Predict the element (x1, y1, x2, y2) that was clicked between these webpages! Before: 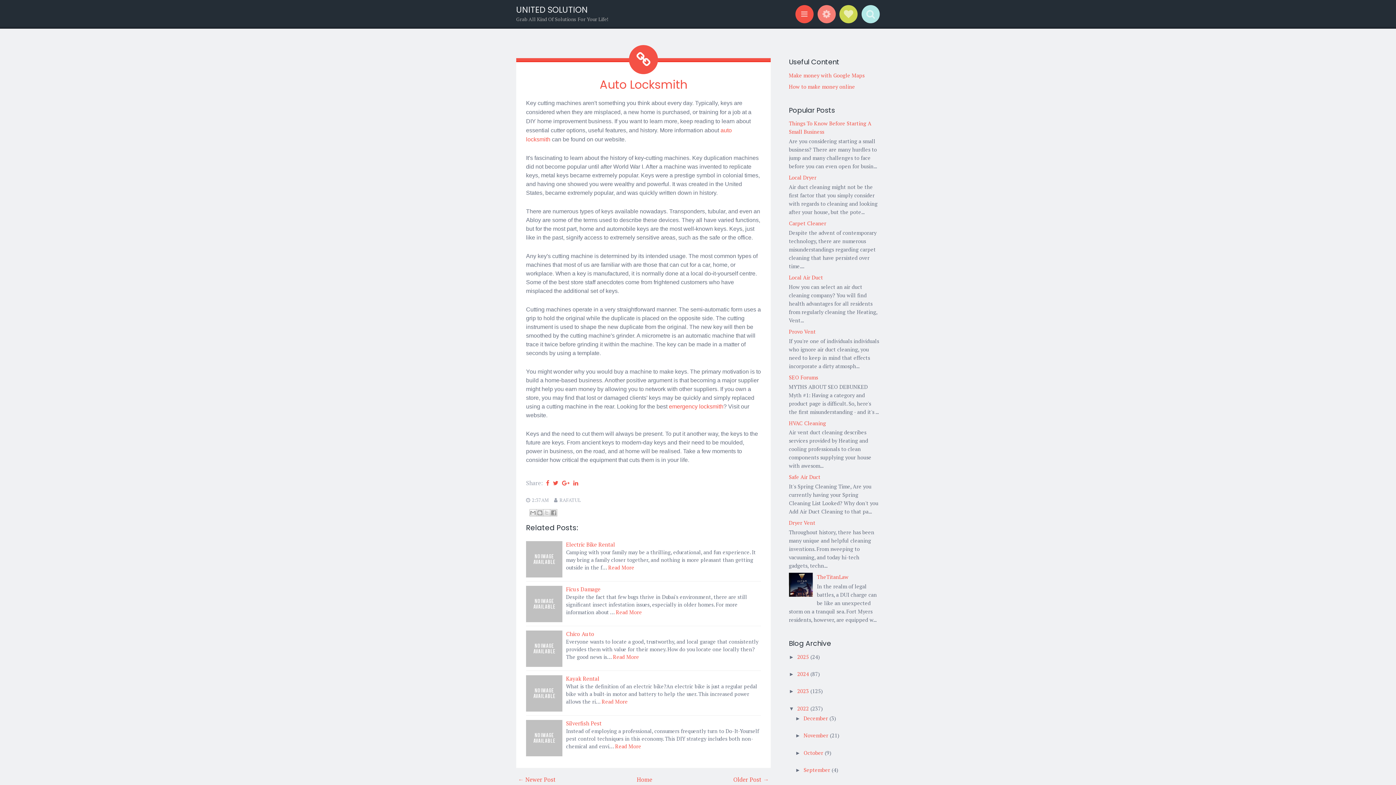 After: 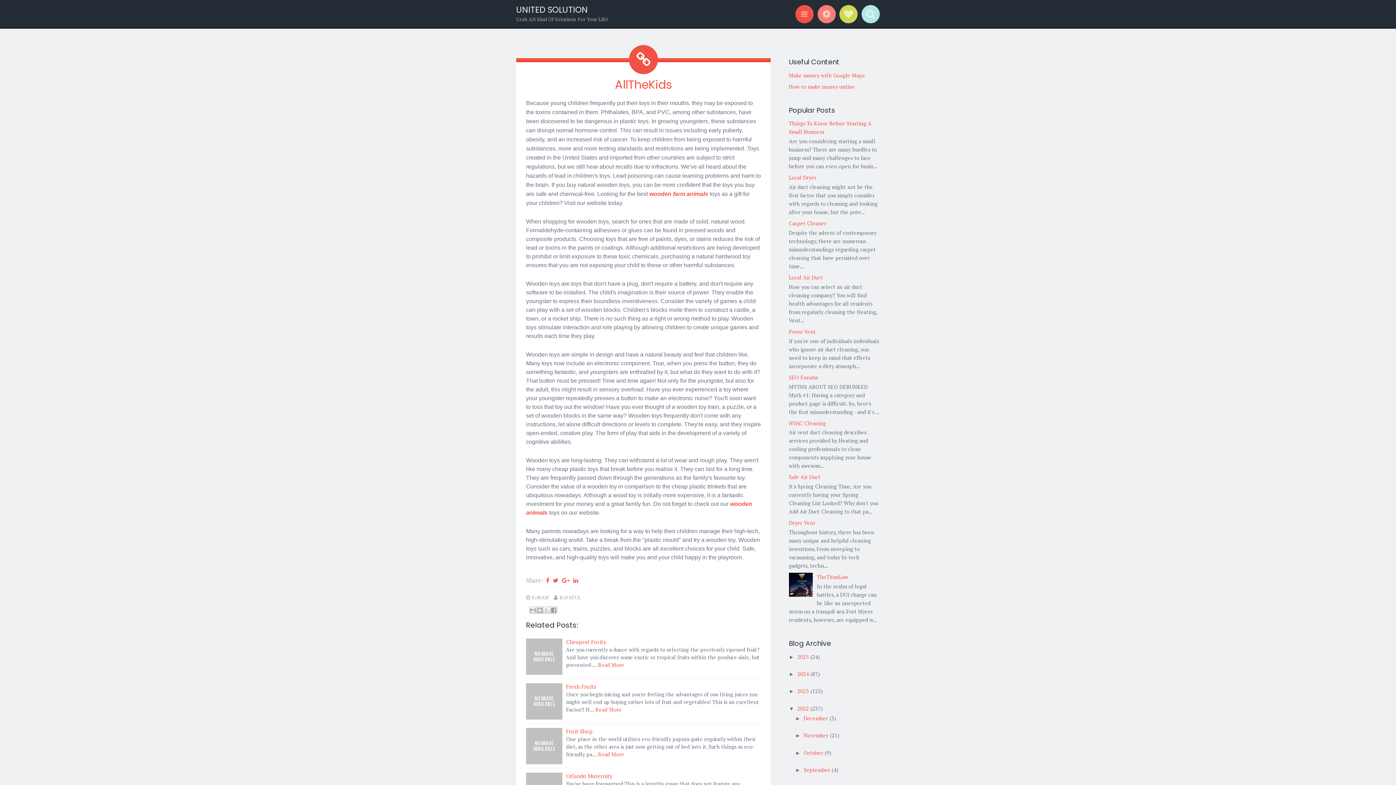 Action: bbox: (733, 776, 769, 784) label: Older Post →